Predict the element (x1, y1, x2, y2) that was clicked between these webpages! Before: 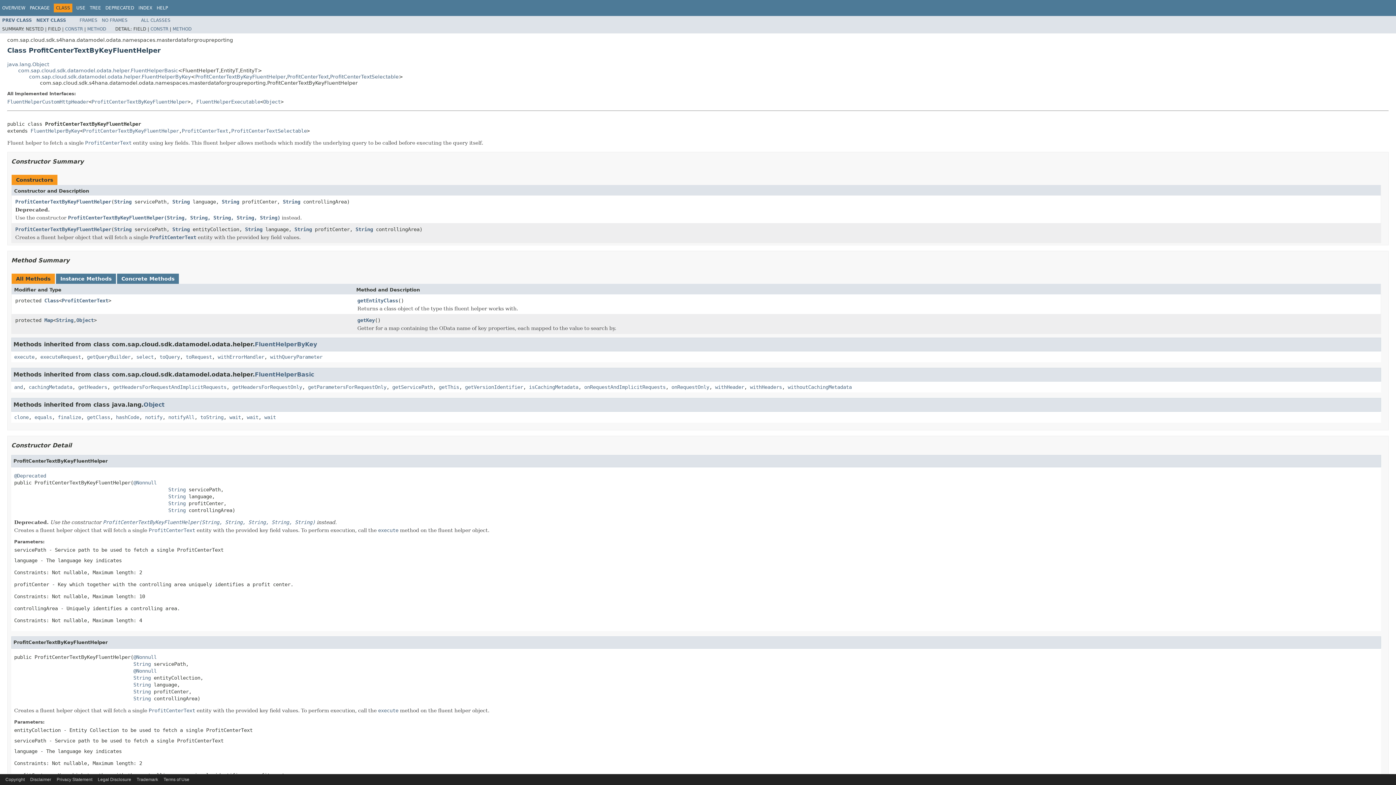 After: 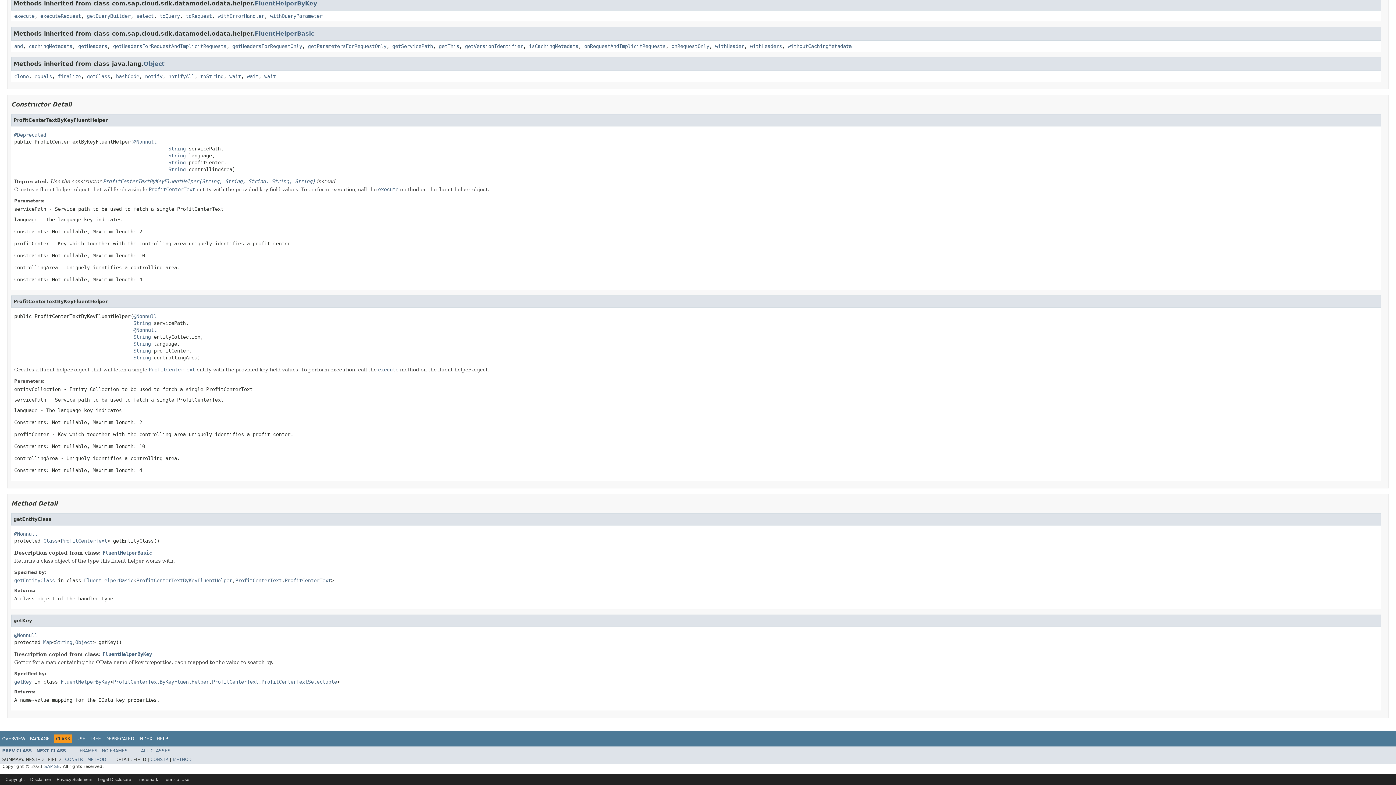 Action: label: ProfitCenterTextByKeyFluentHelper bbox: (15, 198, 111, 204)